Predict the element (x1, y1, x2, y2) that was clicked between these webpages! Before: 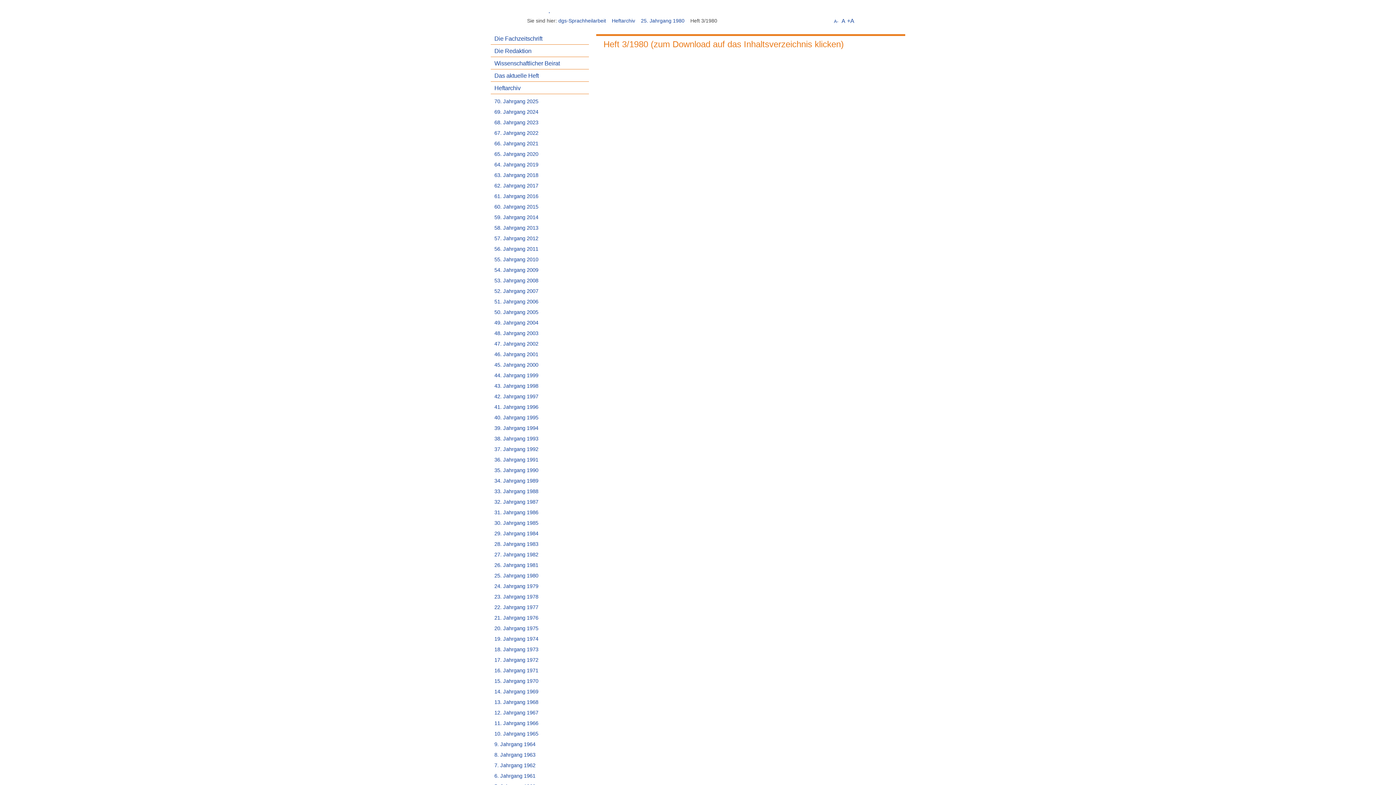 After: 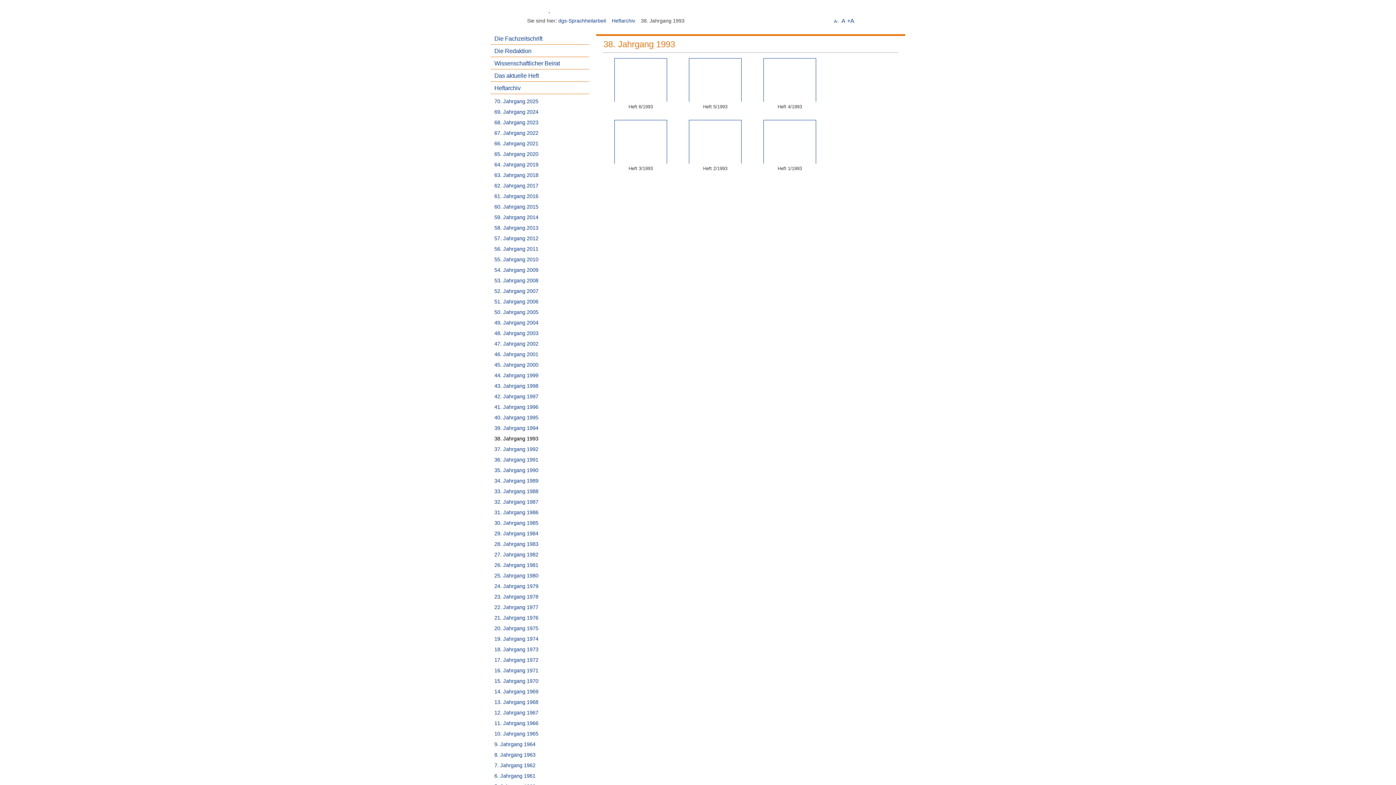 Action: label: 38. Jahrgang 1993 bbox: (490, 433, 542, 444)